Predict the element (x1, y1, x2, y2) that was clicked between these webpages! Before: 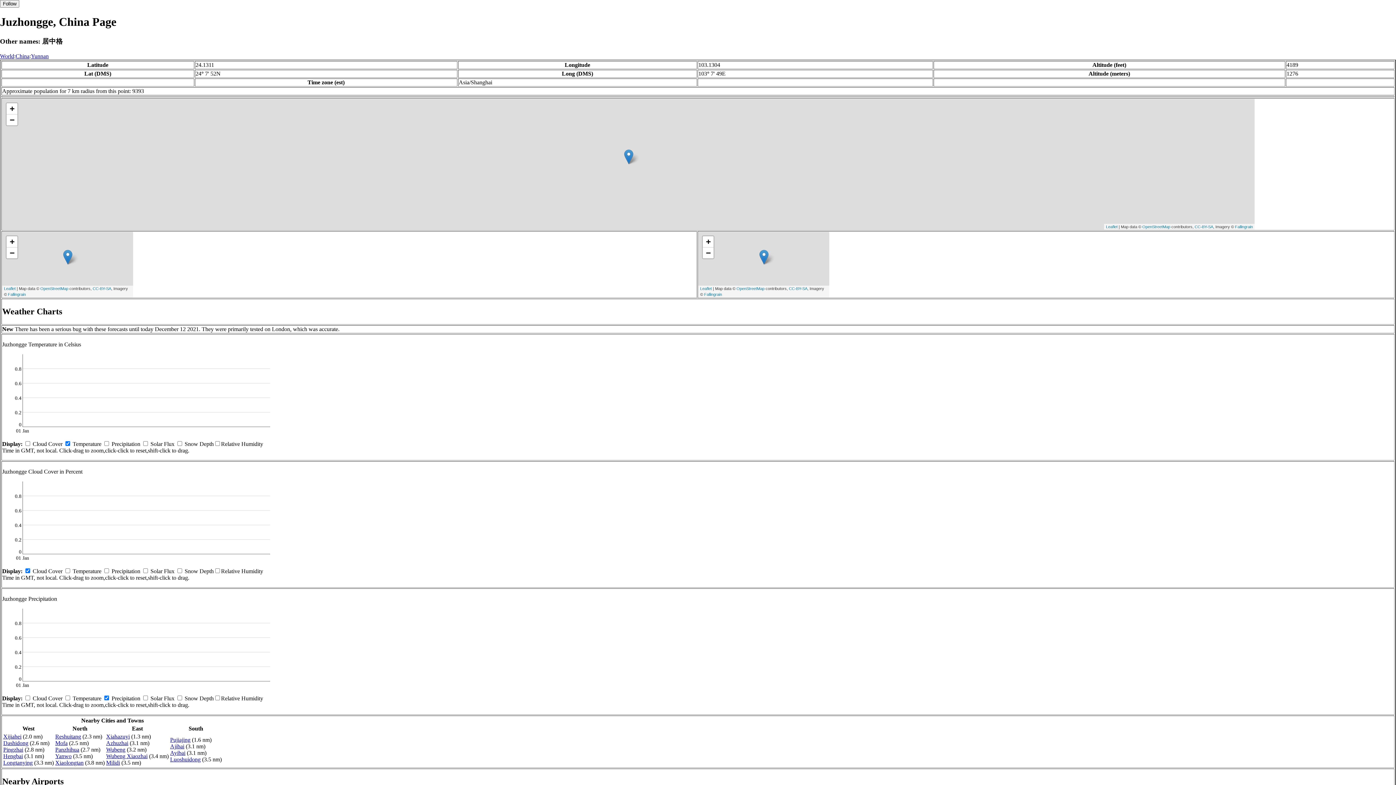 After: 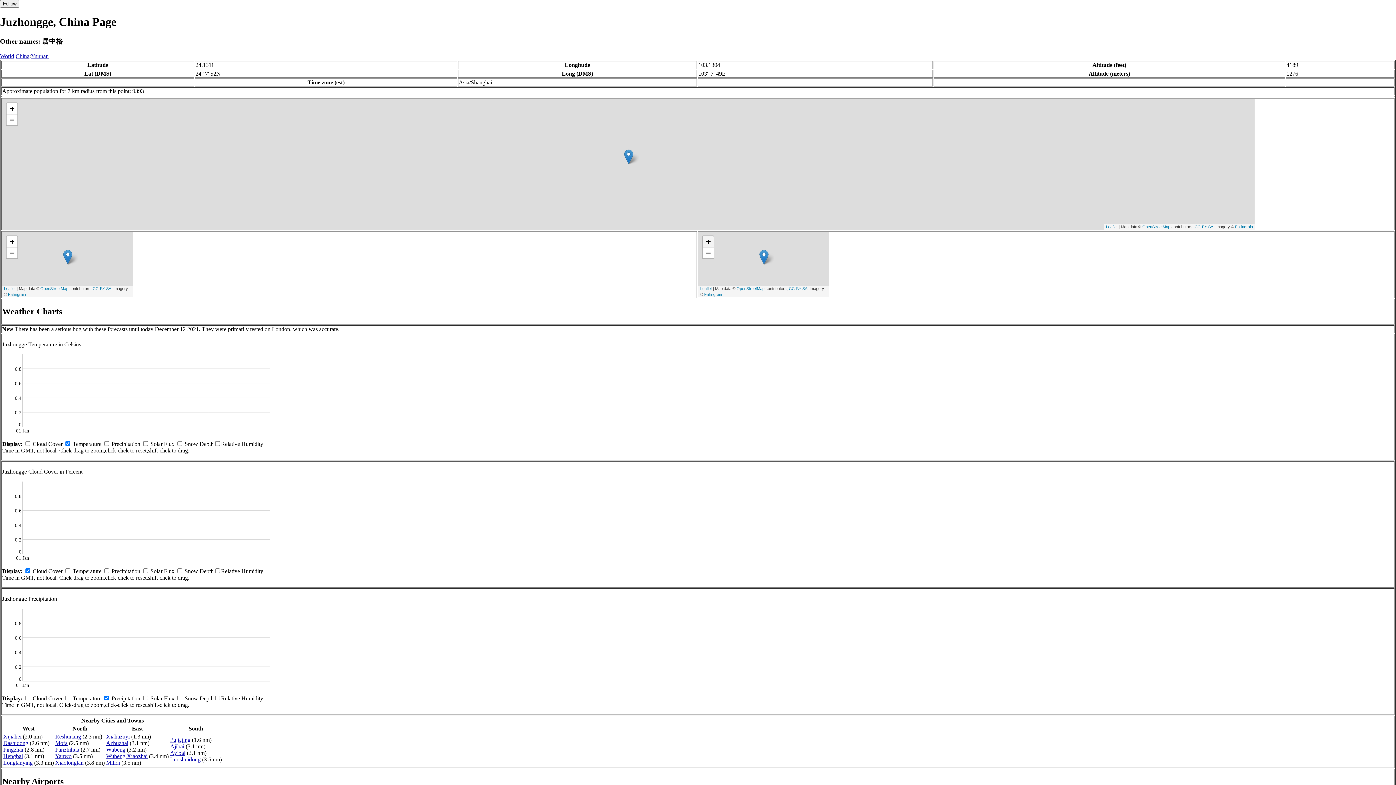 Action: bbox: (702, 236, 713, 247) label: Zoom in